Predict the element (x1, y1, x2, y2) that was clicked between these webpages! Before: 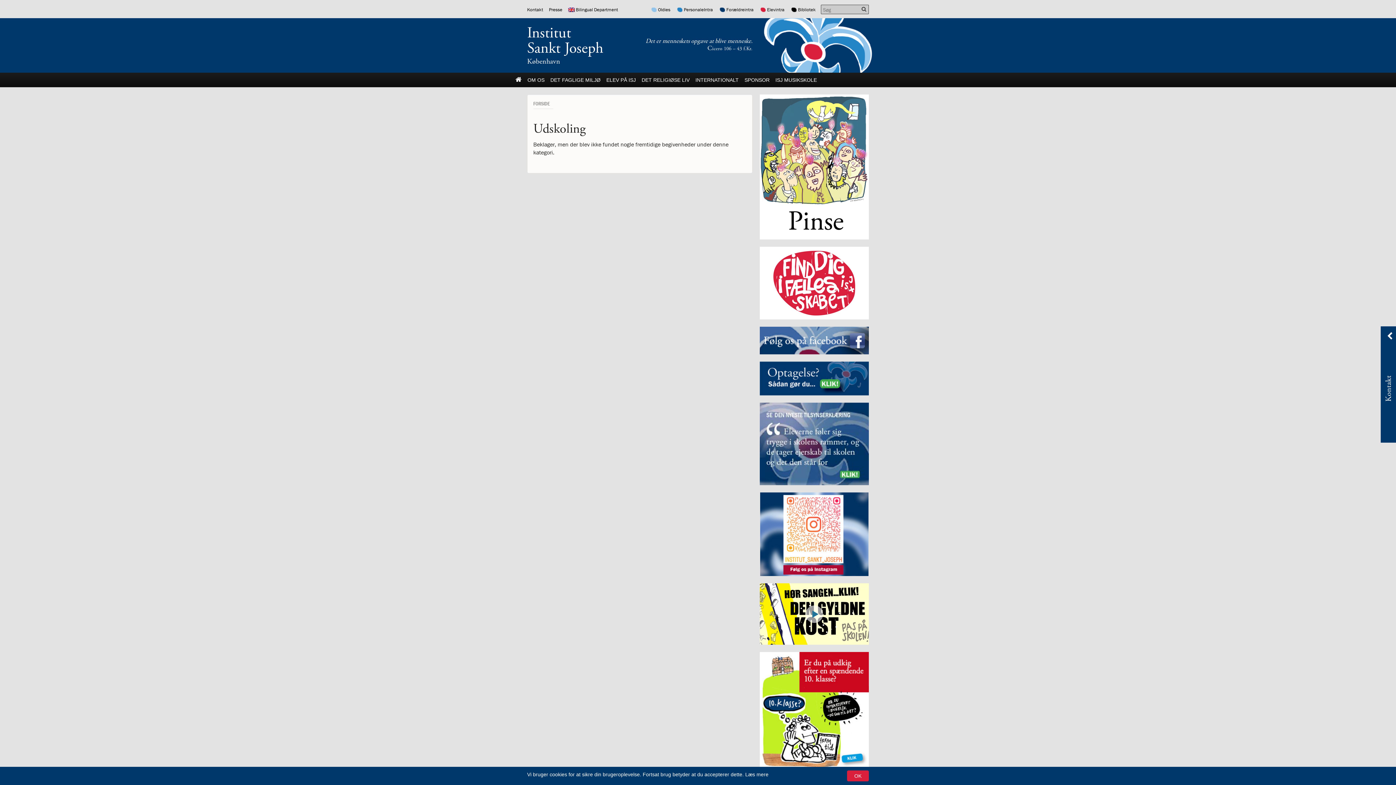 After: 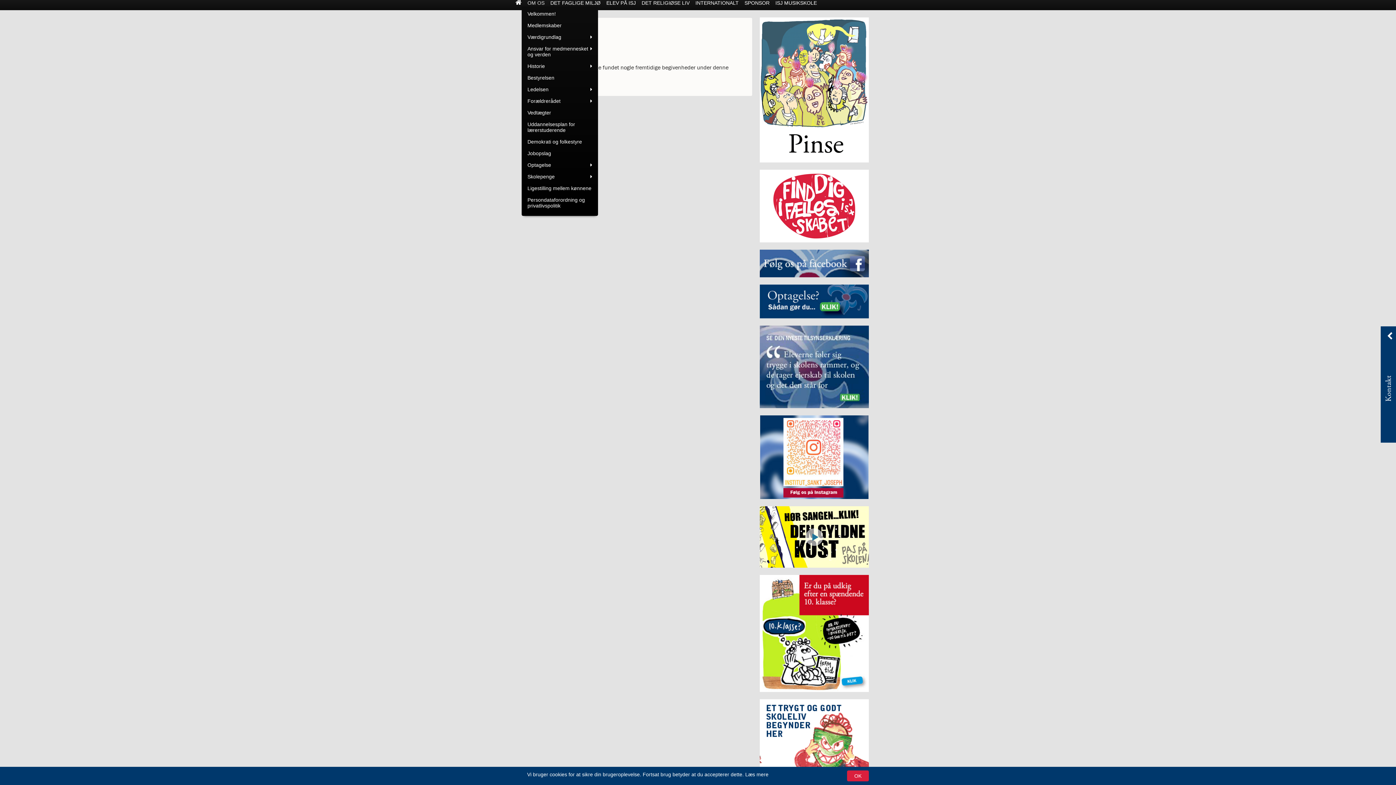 Action: label: 19.0:
OM OS bbox: (527, 77, 544, 82)